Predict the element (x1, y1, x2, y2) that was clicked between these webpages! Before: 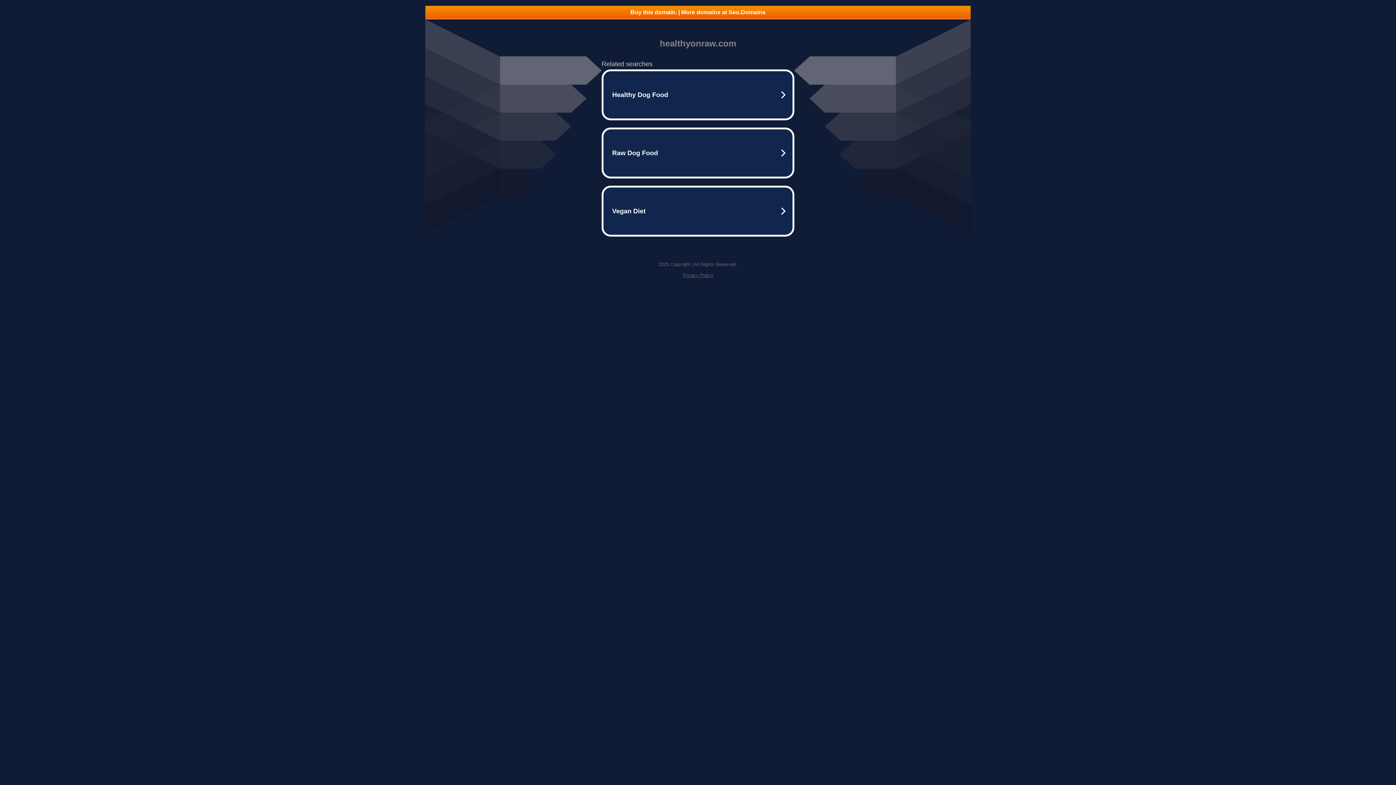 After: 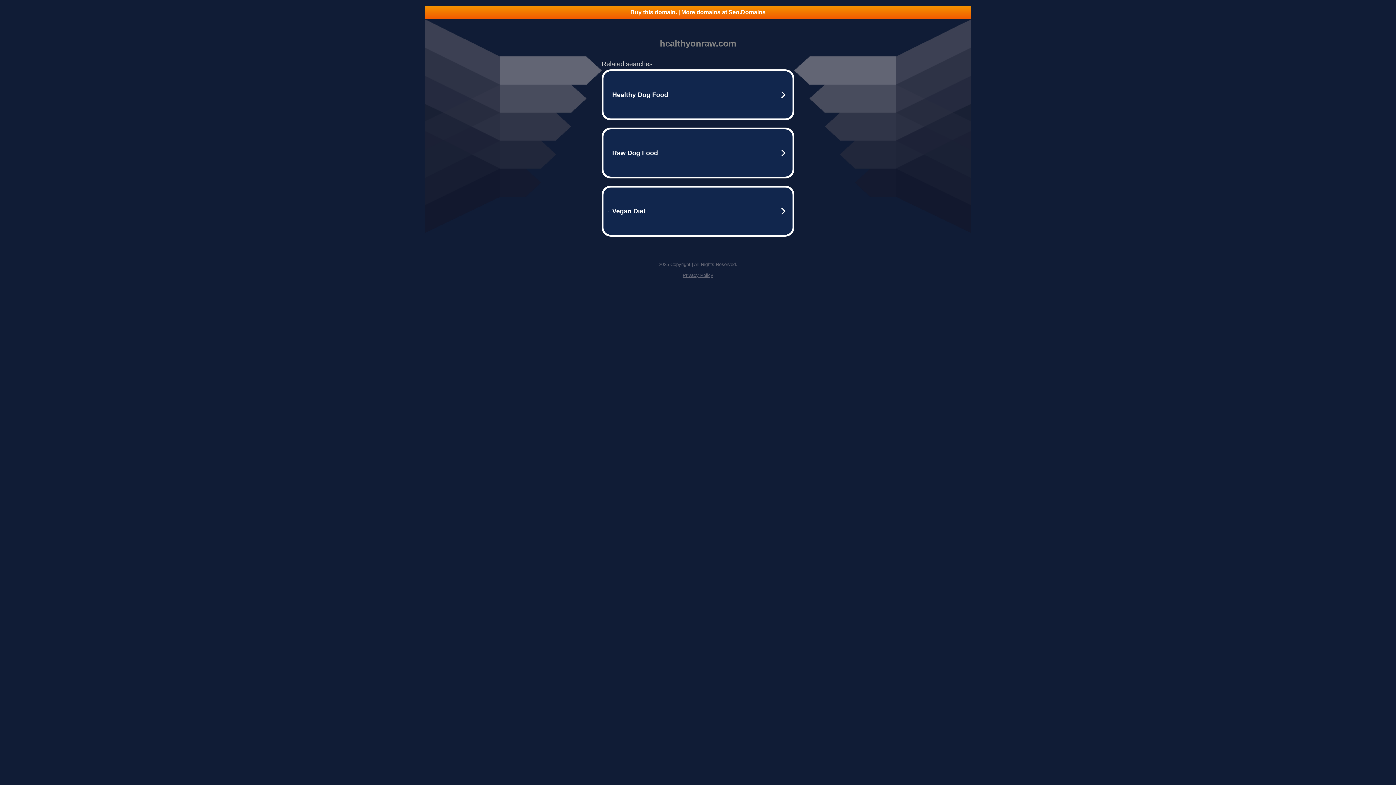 Action: label: Buy this domain. | More domains at Seo.Domains bbox: (425, 5, 970, 18)